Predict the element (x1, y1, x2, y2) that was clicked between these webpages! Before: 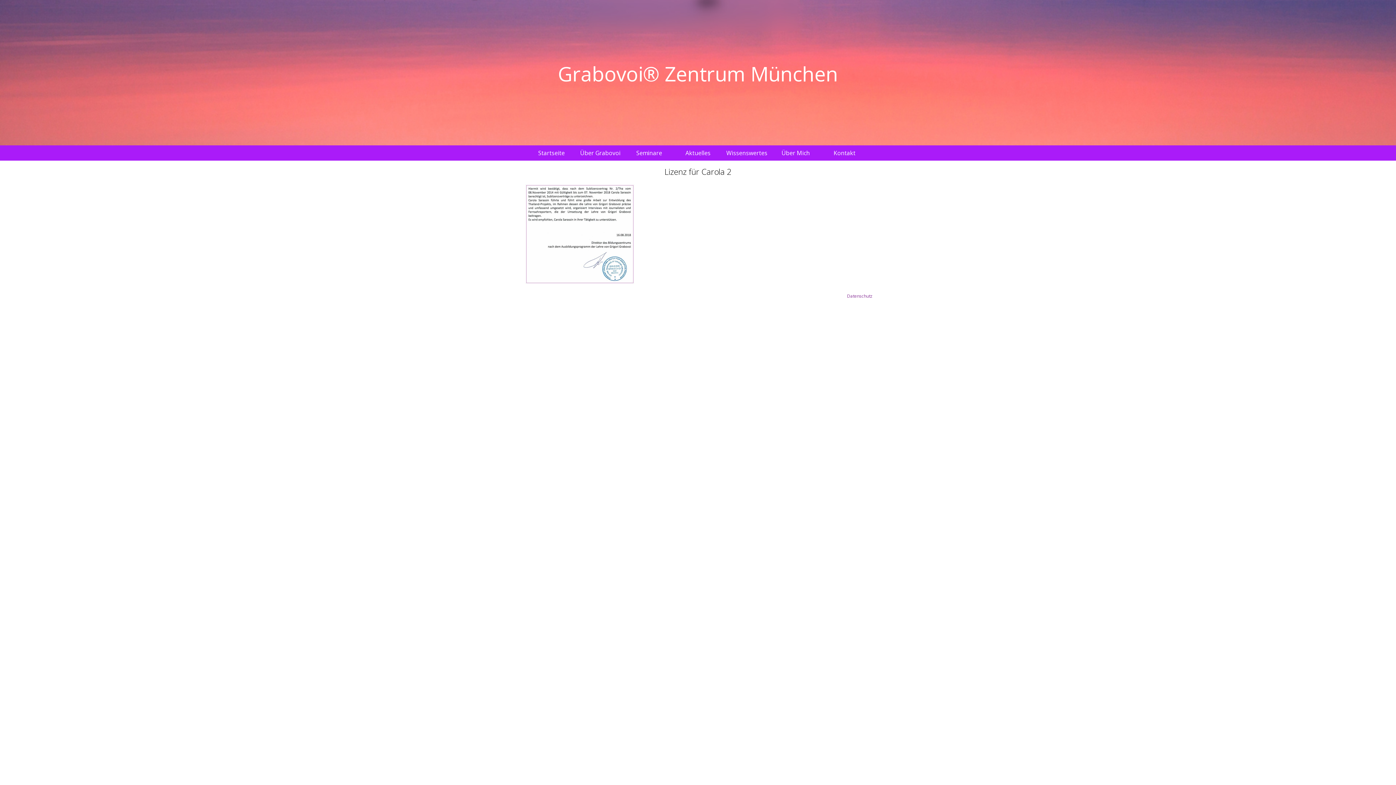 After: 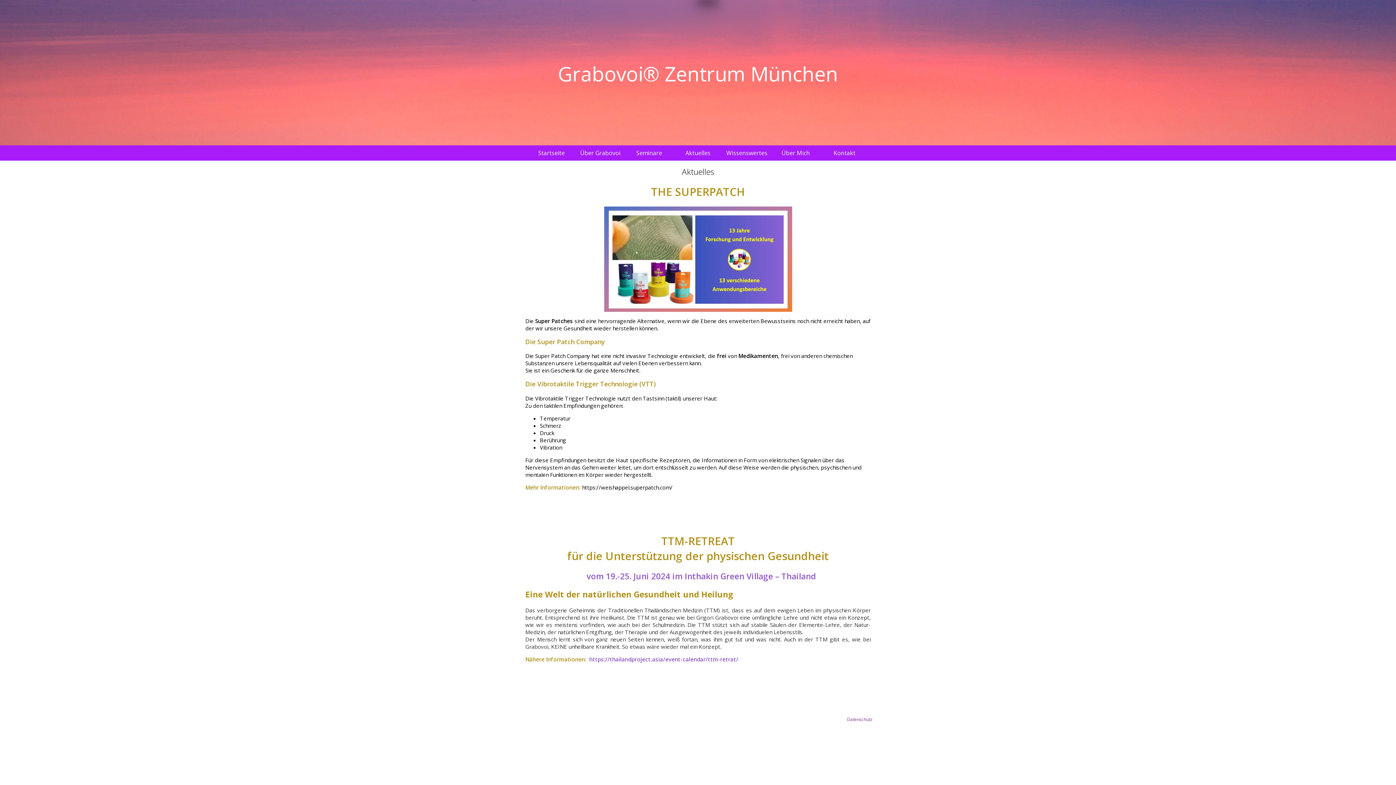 Action: label: Aktuelles bbox: (675, 145, 720, 160)